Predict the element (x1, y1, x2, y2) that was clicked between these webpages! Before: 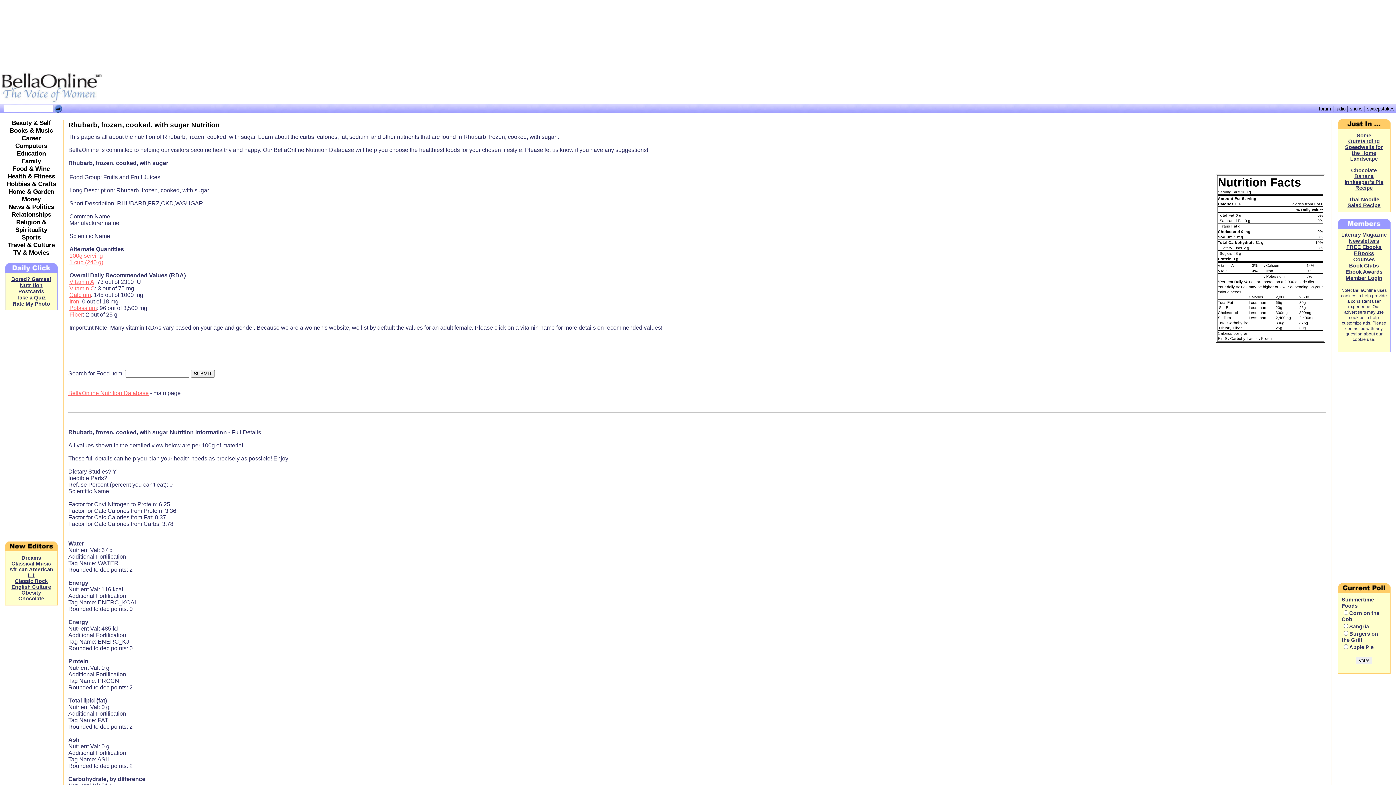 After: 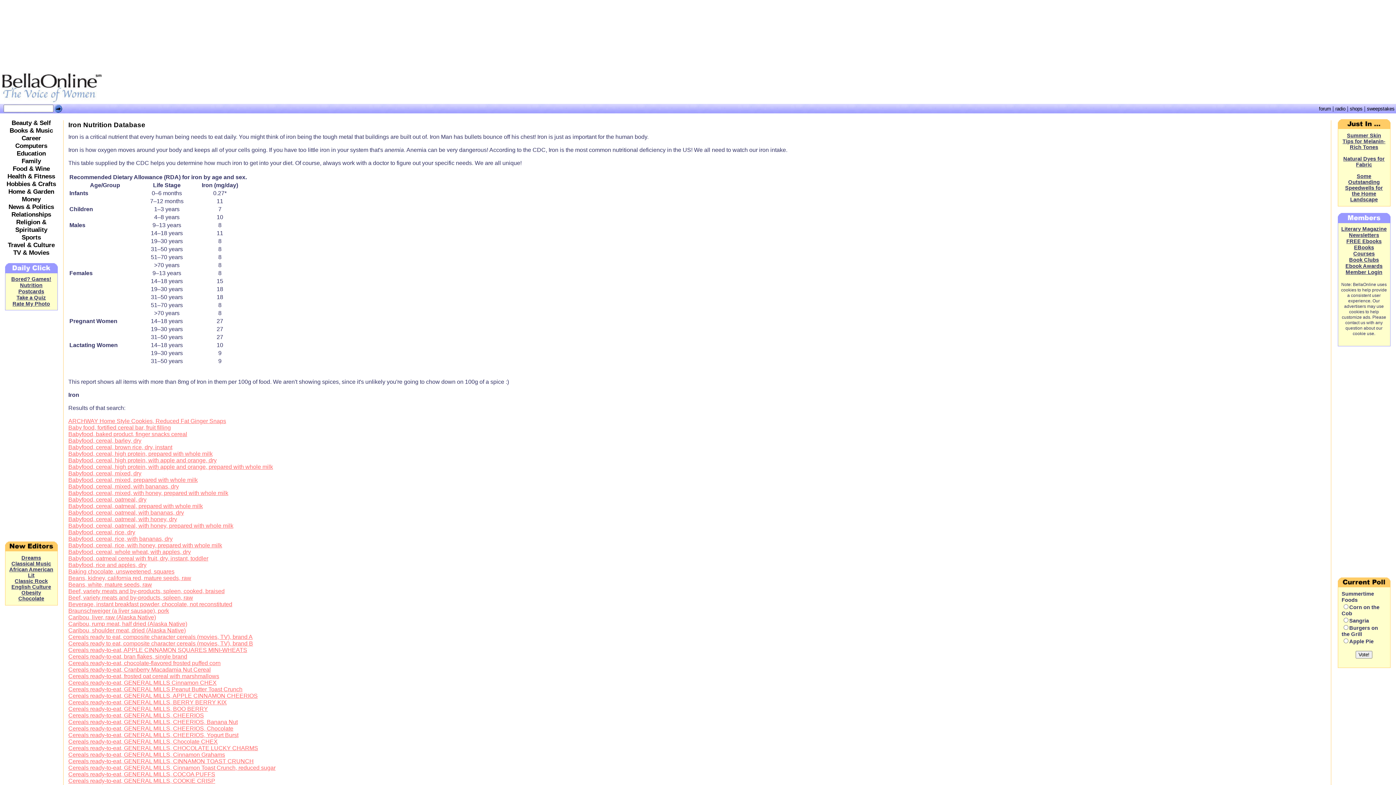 Action: bbox: (69, 298, 79, 304) label: Iron